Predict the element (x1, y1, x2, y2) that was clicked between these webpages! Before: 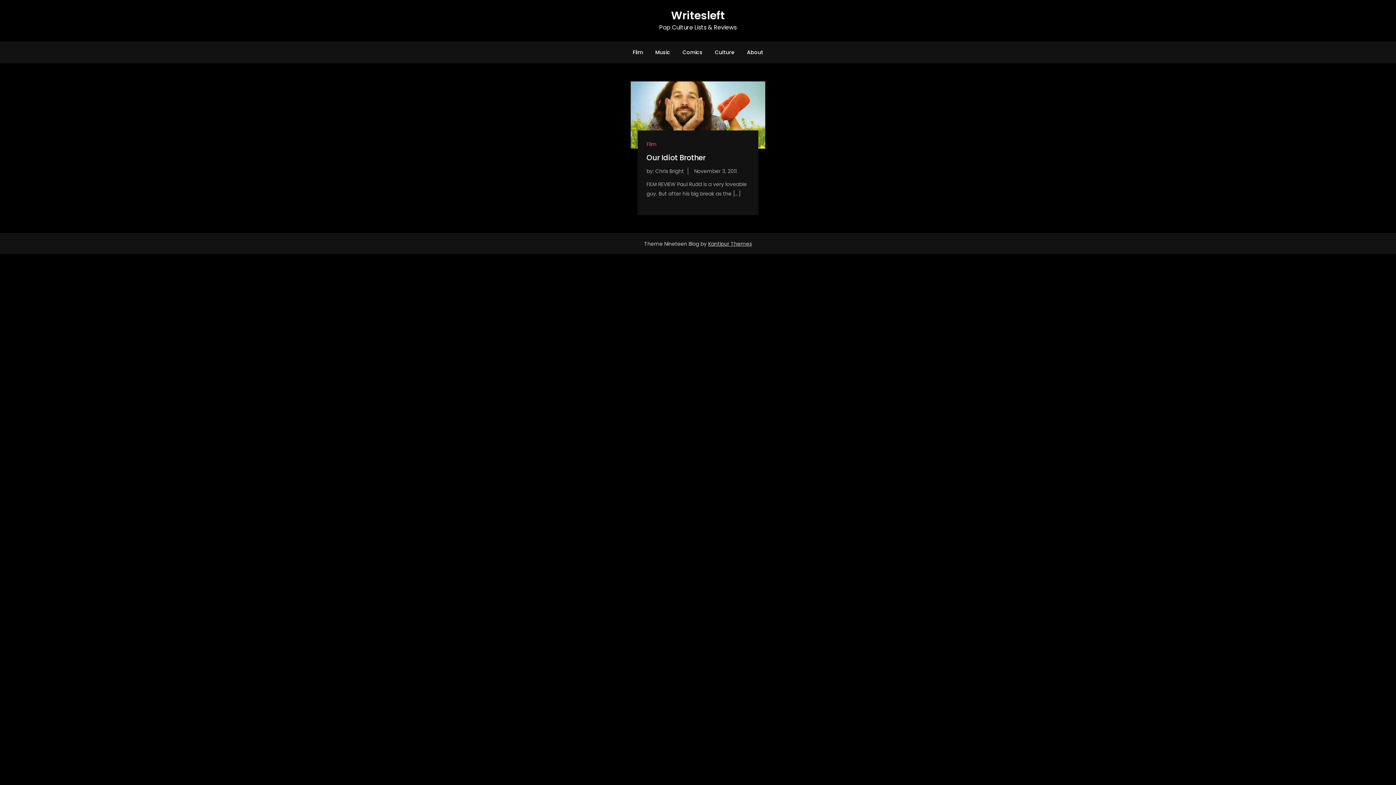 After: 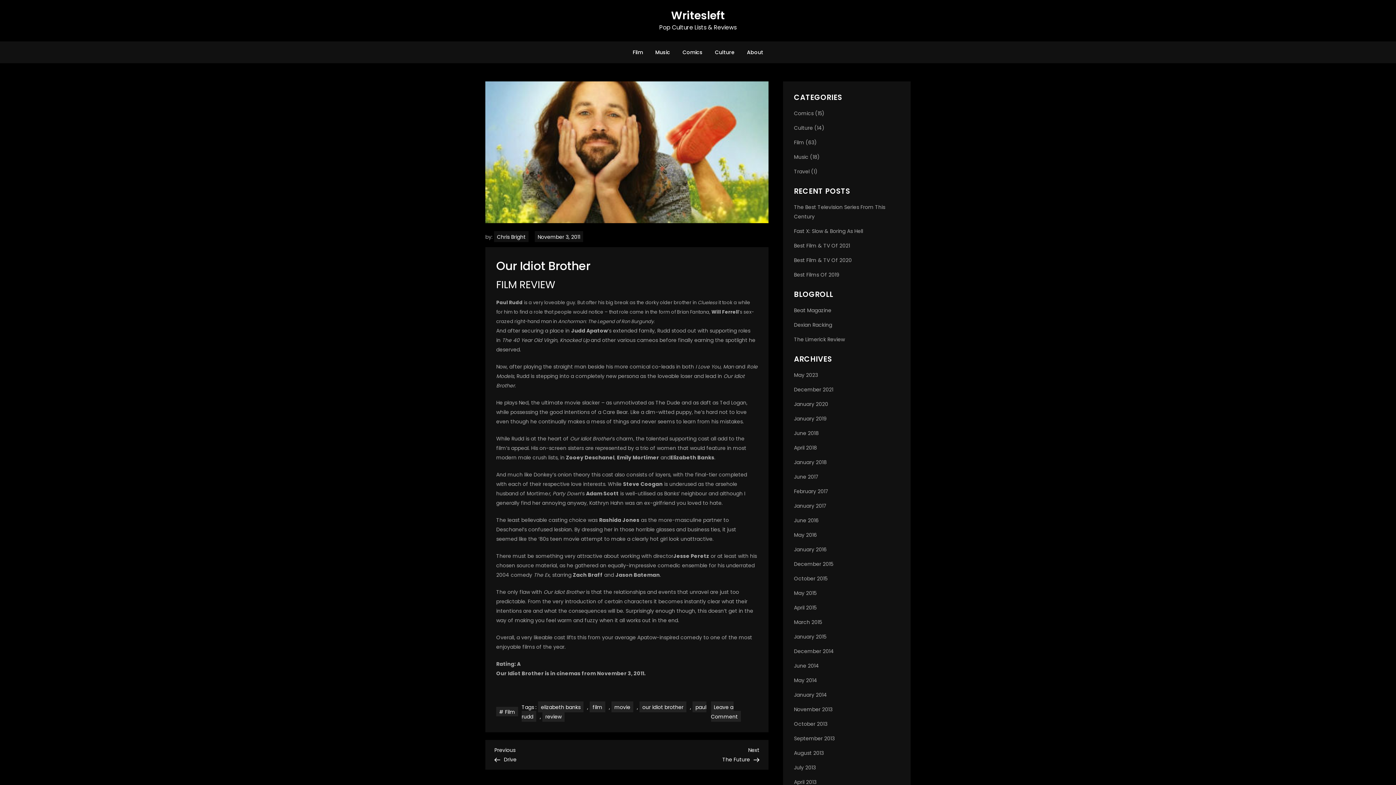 Action: bbox: (630, 111, 765, 118)